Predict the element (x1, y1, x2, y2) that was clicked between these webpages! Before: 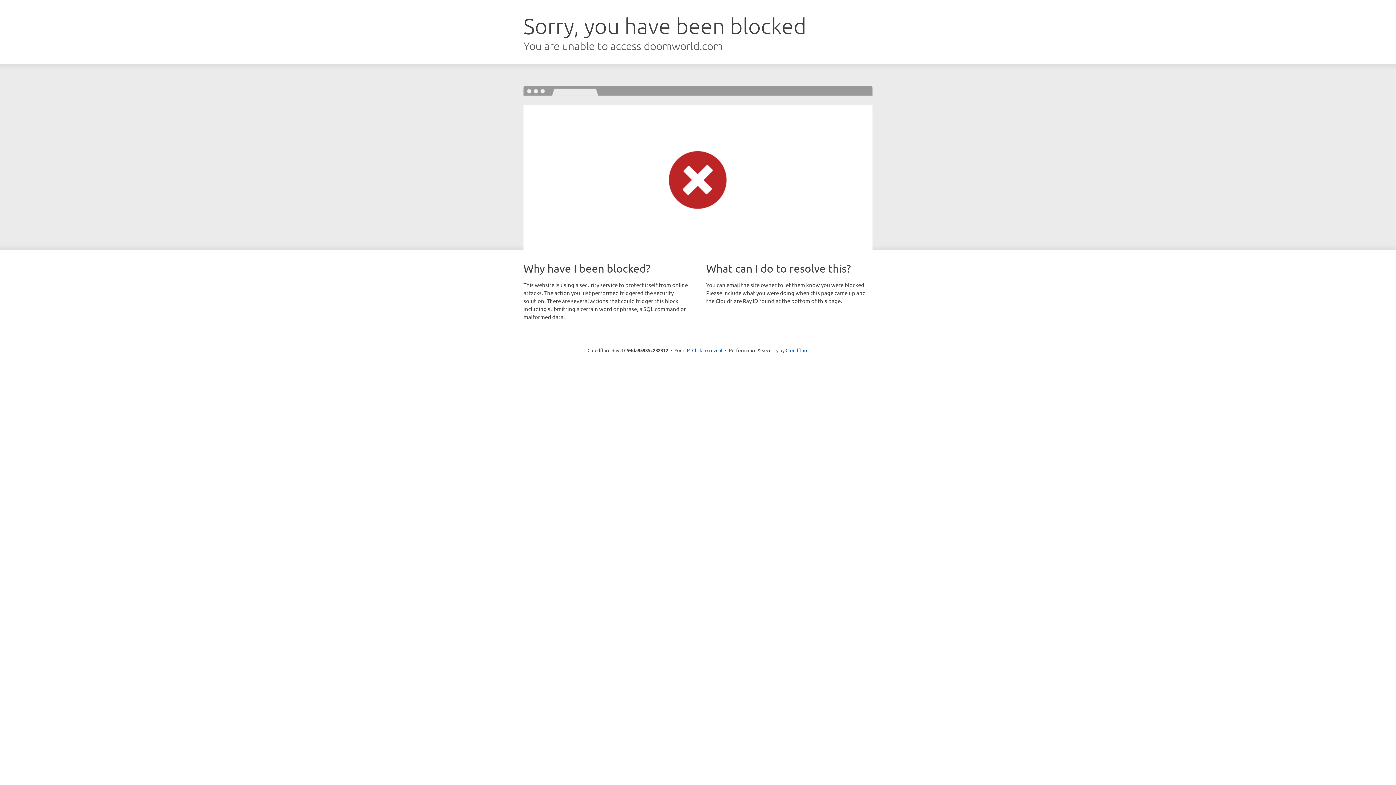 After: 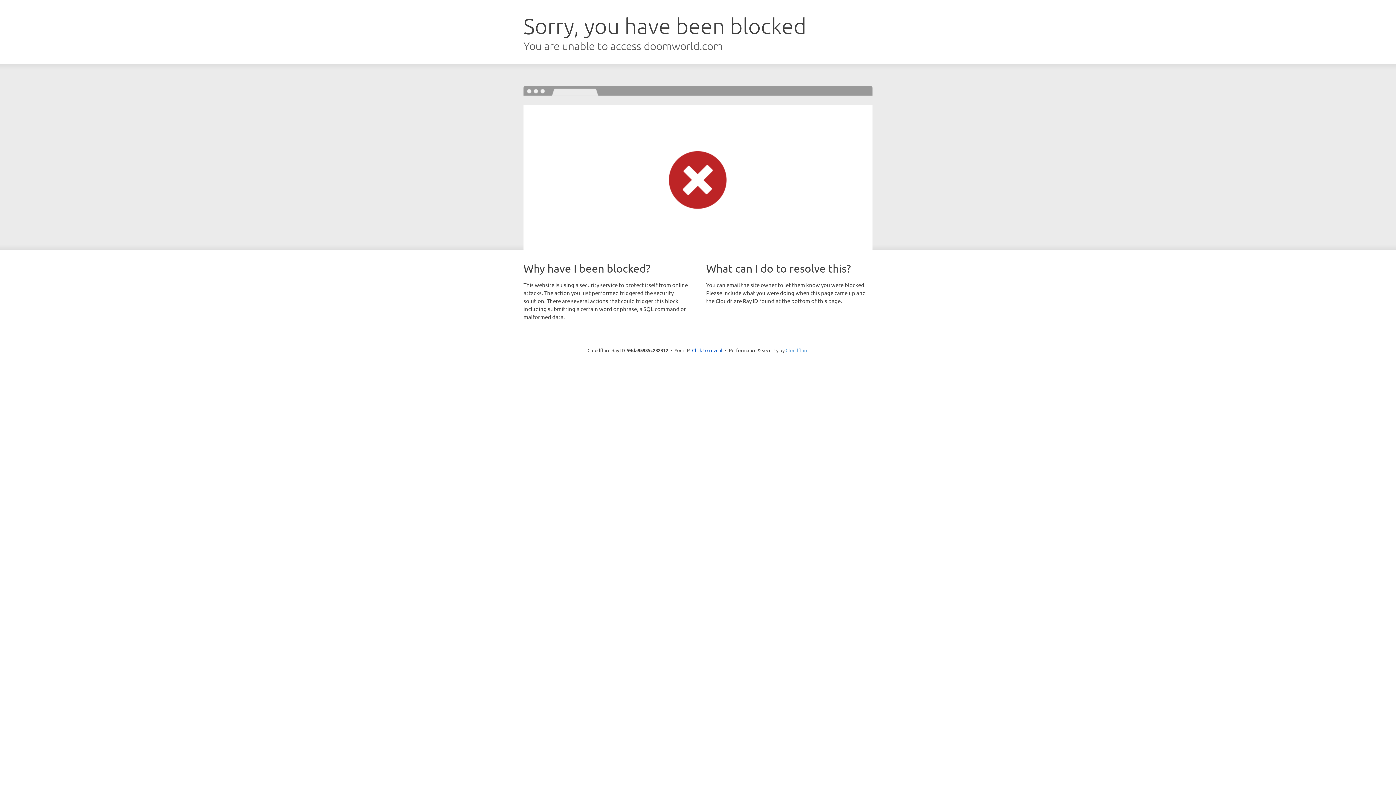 Action: bbox: (785, 347, 808, 353) label: Cloudflare